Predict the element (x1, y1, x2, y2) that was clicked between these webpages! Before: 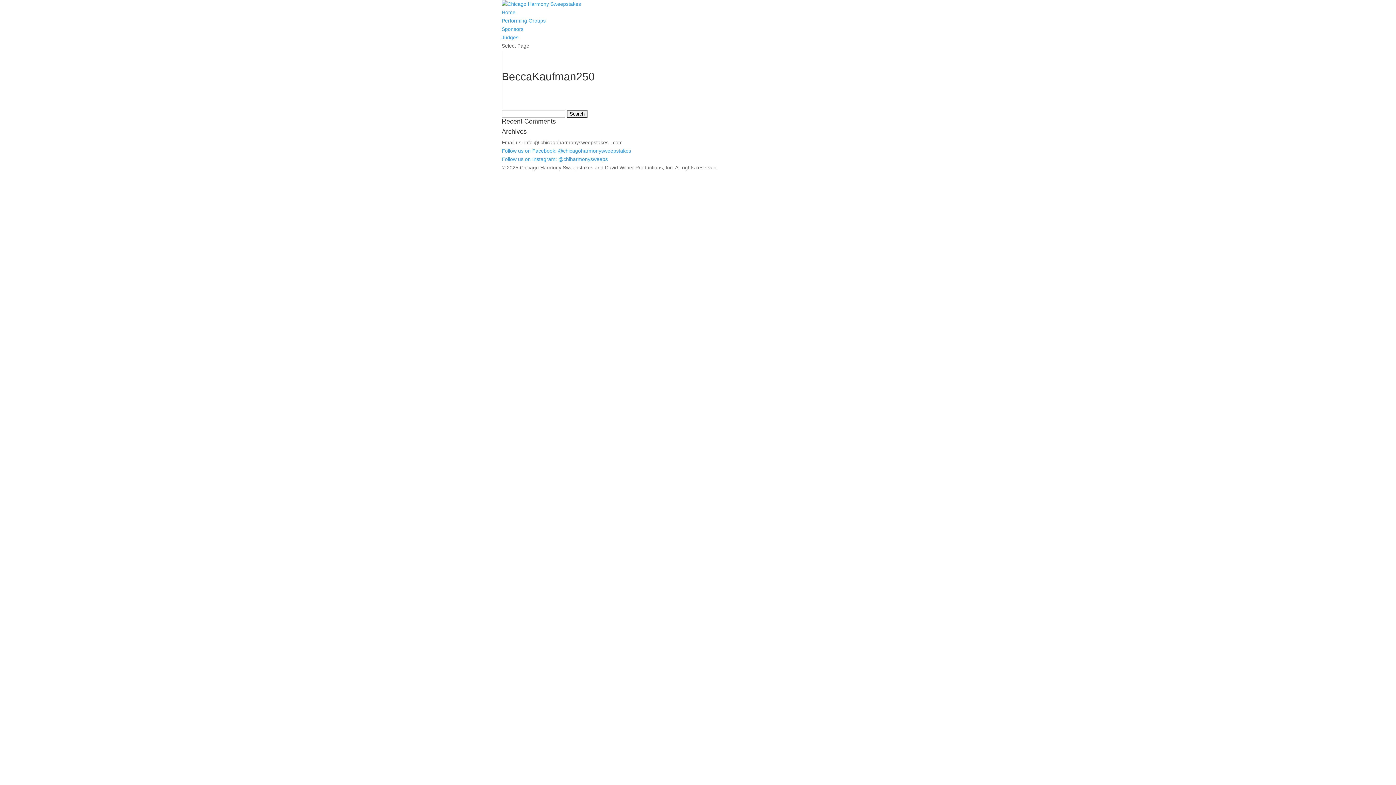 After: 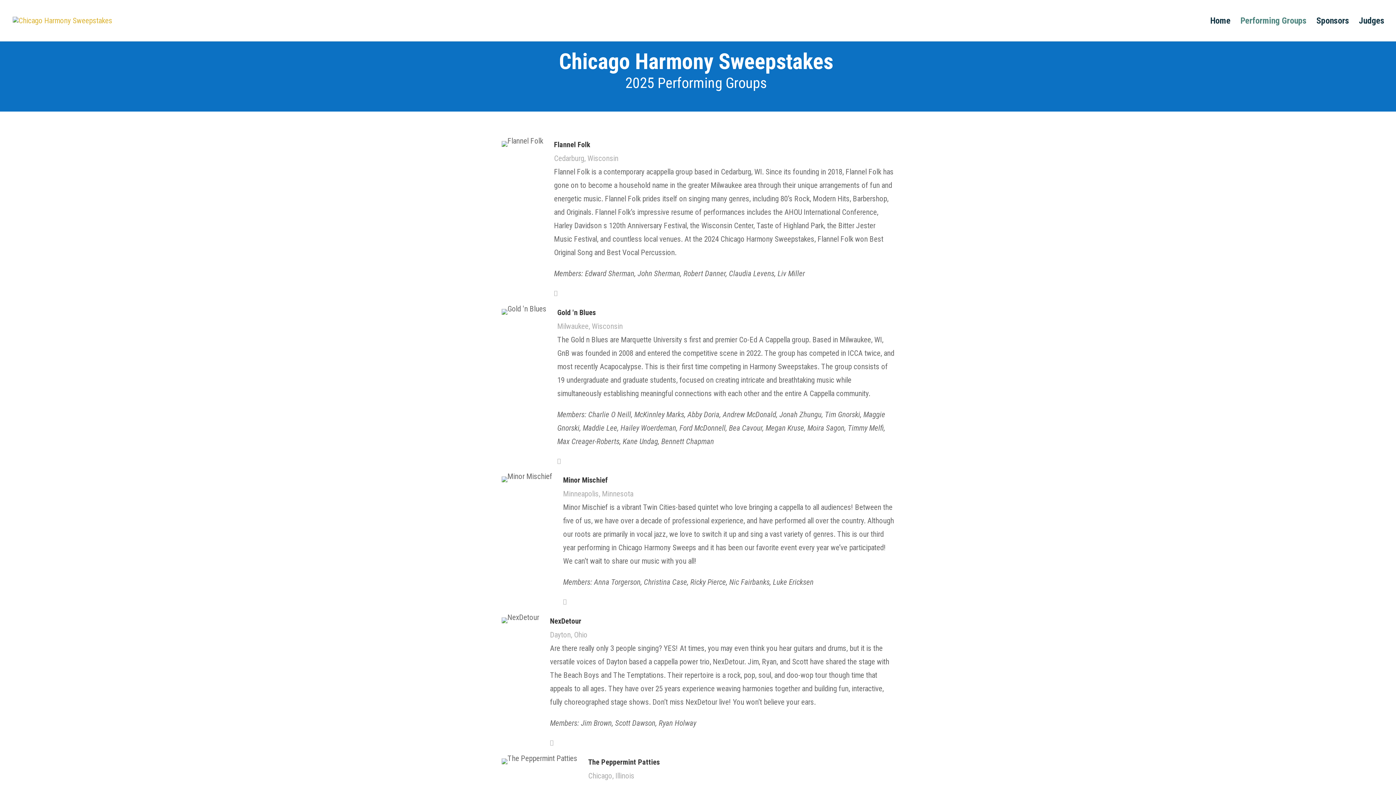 Action: bbox: (501, 17, 545, 23) label: Performing Groups